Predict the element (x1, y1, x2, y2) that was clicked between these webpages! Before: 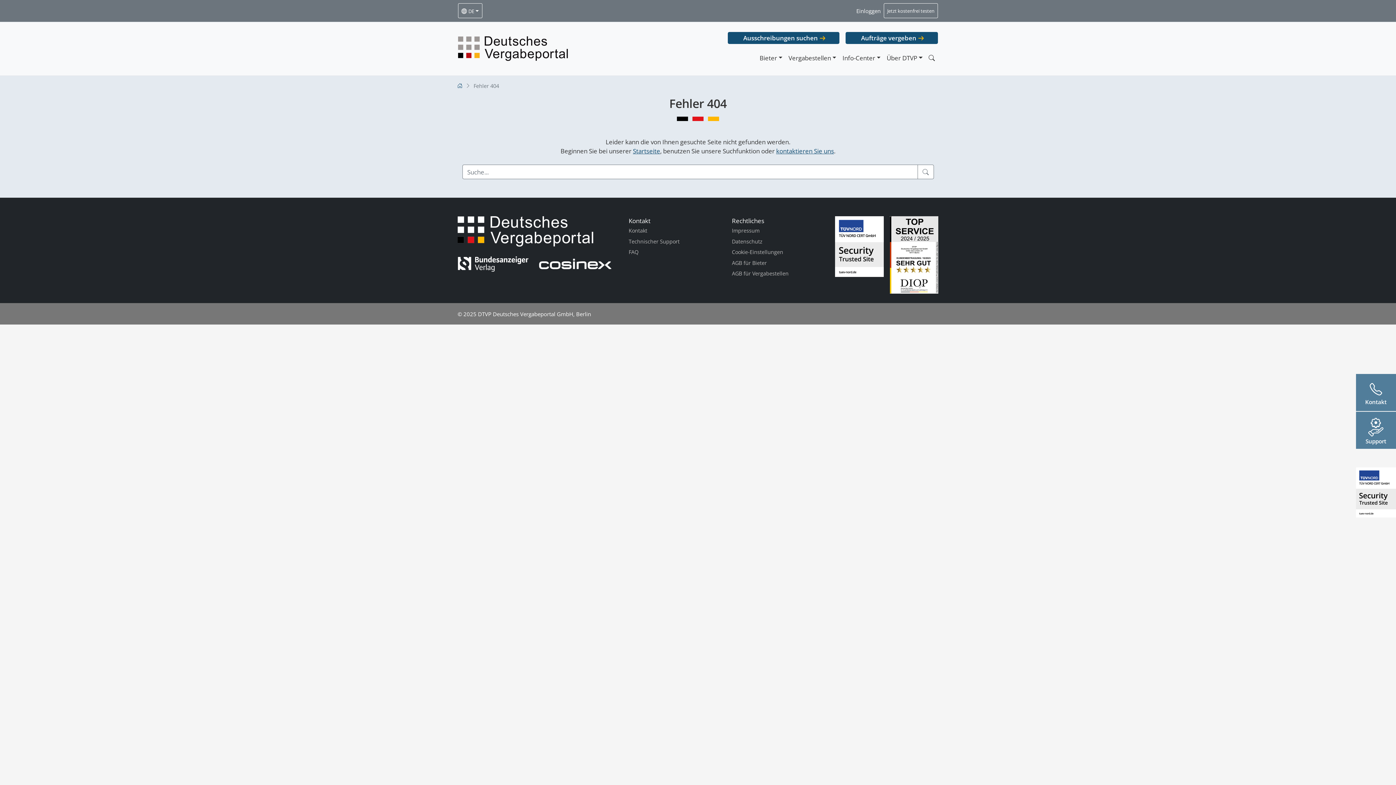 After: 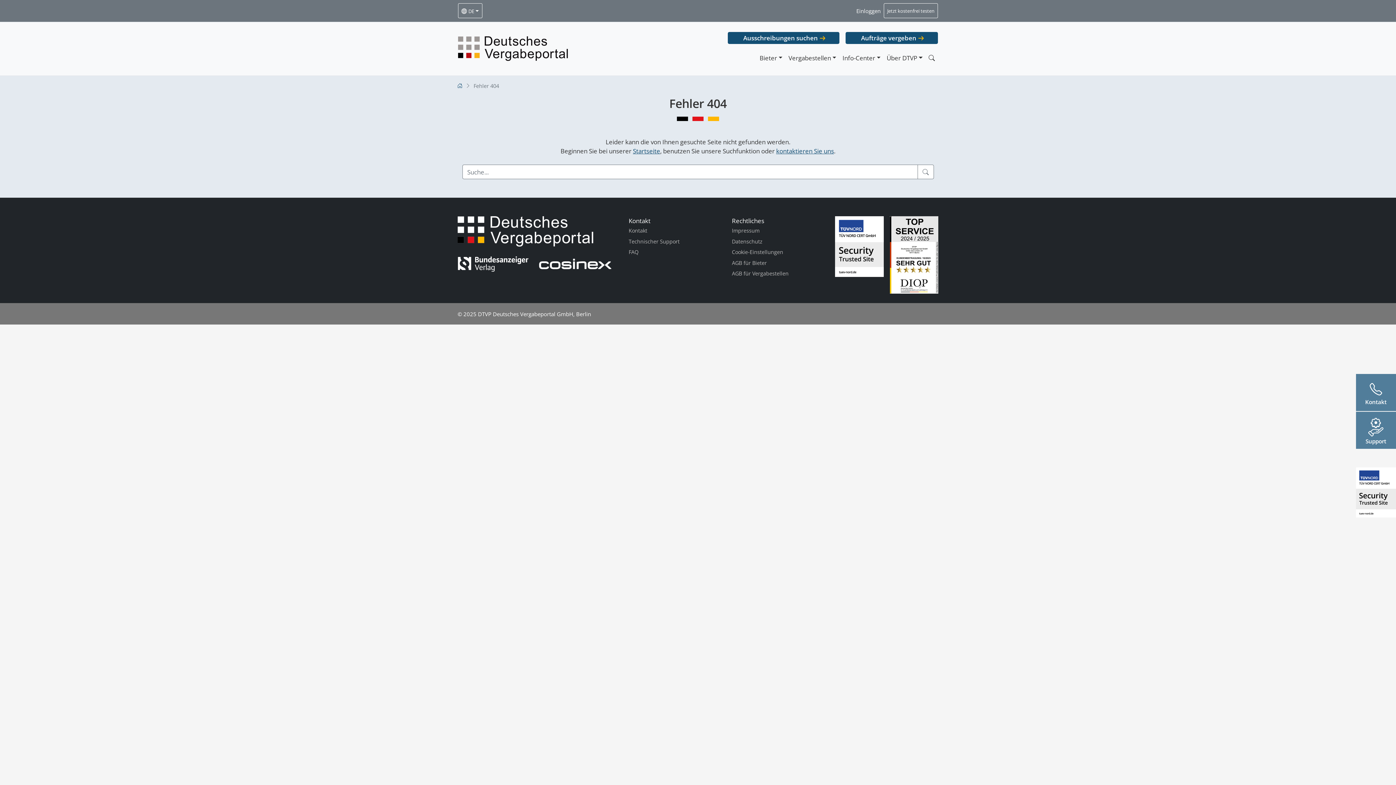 Action: bbox: (1356, 467, 1396, 504)